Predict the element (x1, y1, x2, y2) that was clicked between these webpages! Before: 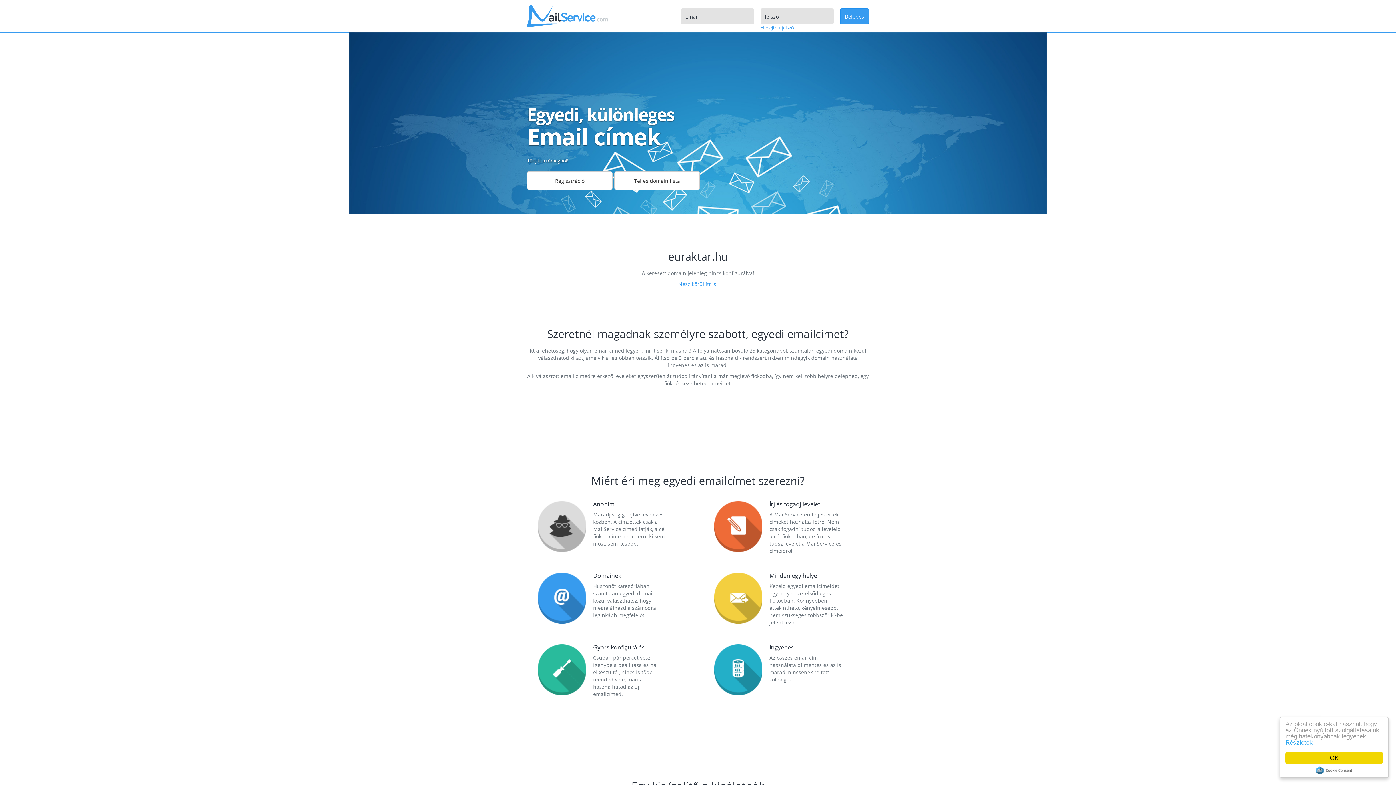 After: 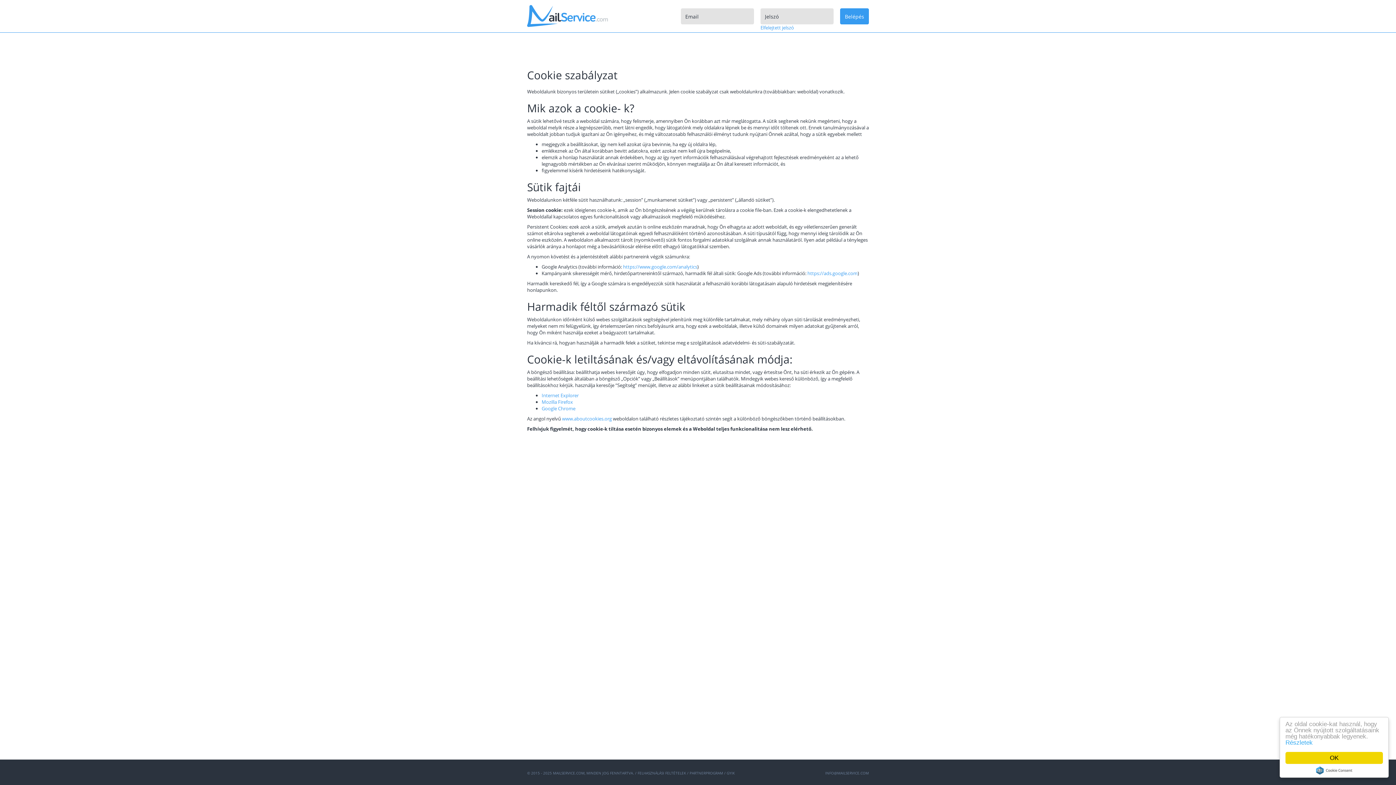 Action: label: Részletek bbox: (1285, 739, 1313, 746)